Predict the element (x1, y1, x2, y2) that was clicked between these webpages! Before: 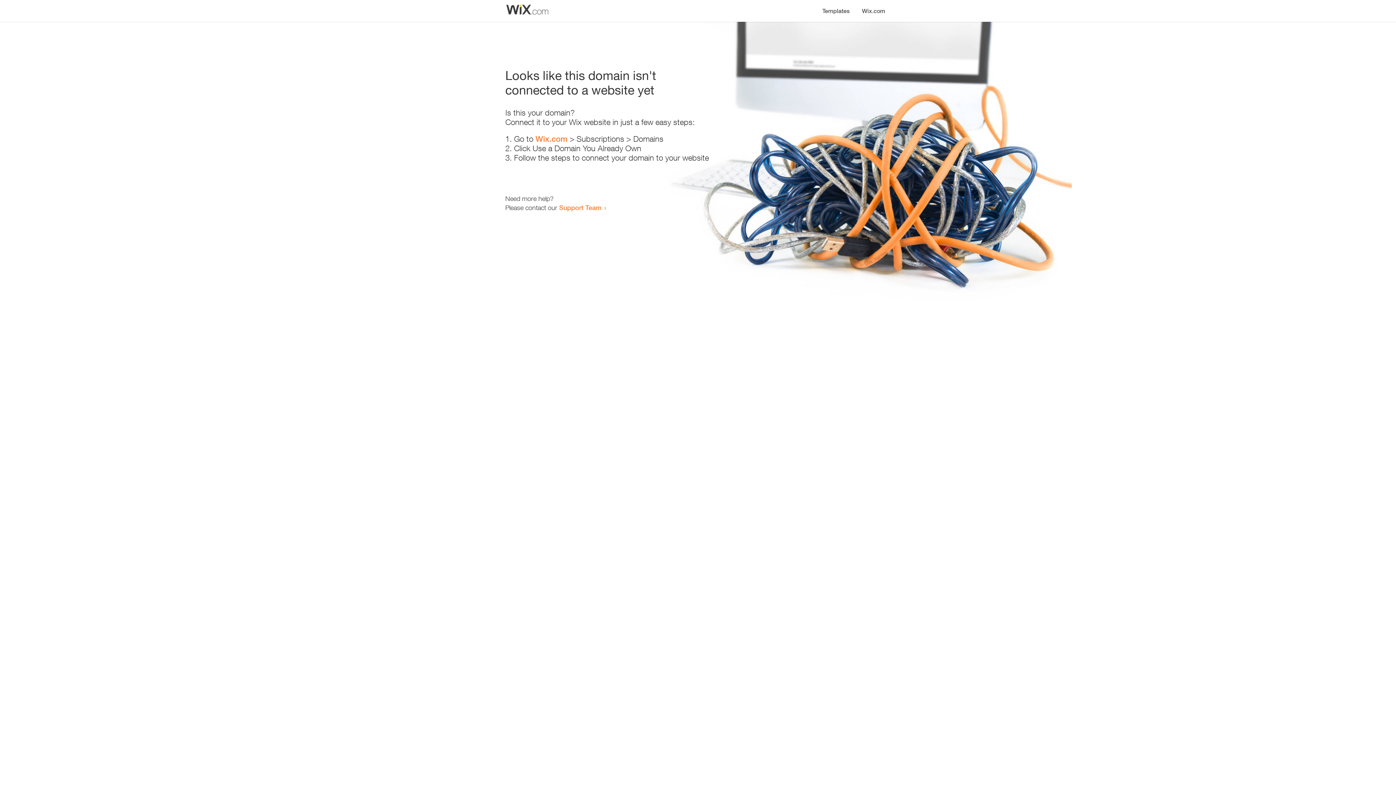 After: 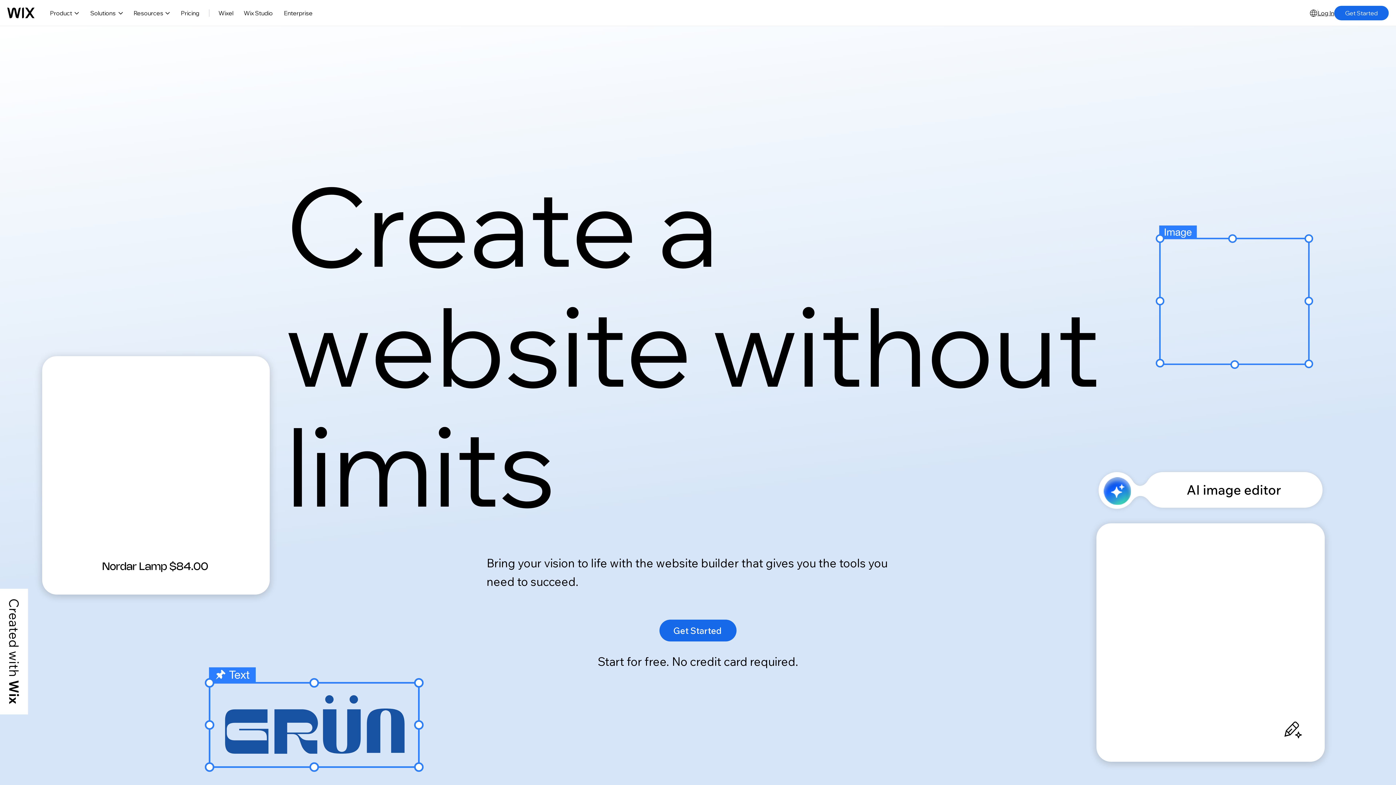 Action: label: Wix.com bbox: (856, 0, 890, 14)